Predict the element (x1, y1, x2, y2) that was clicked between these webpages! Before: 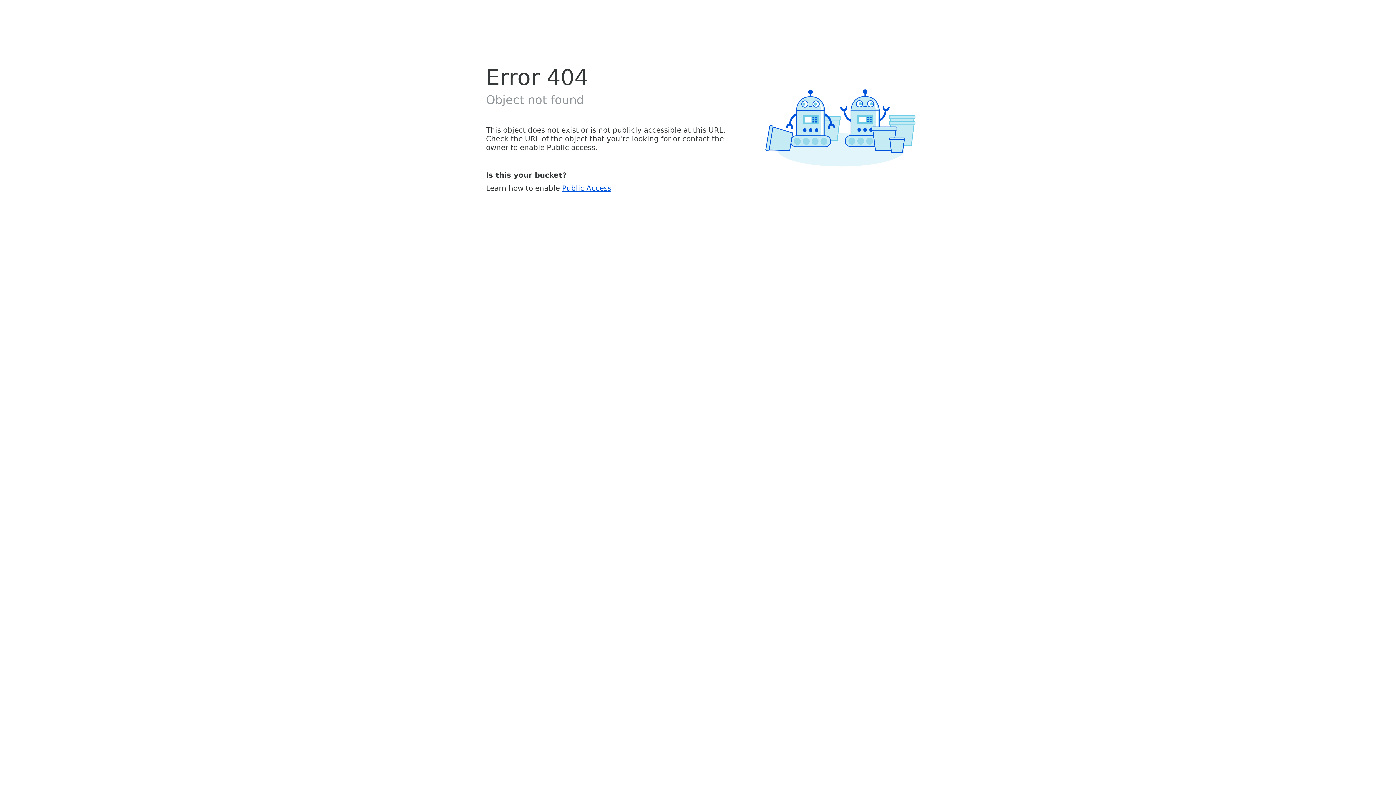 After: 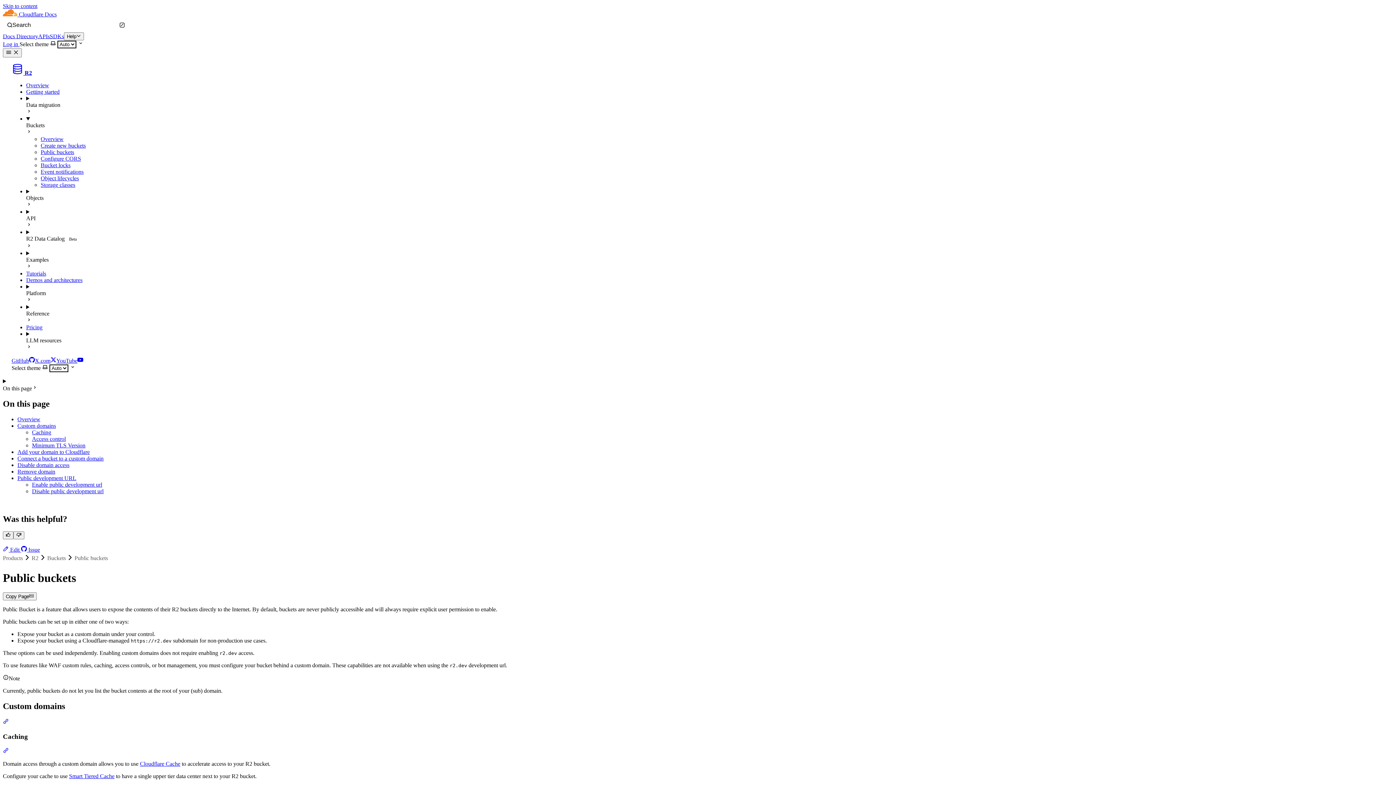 Action: bbox: (562, 183, 611, 192) label: Public Access